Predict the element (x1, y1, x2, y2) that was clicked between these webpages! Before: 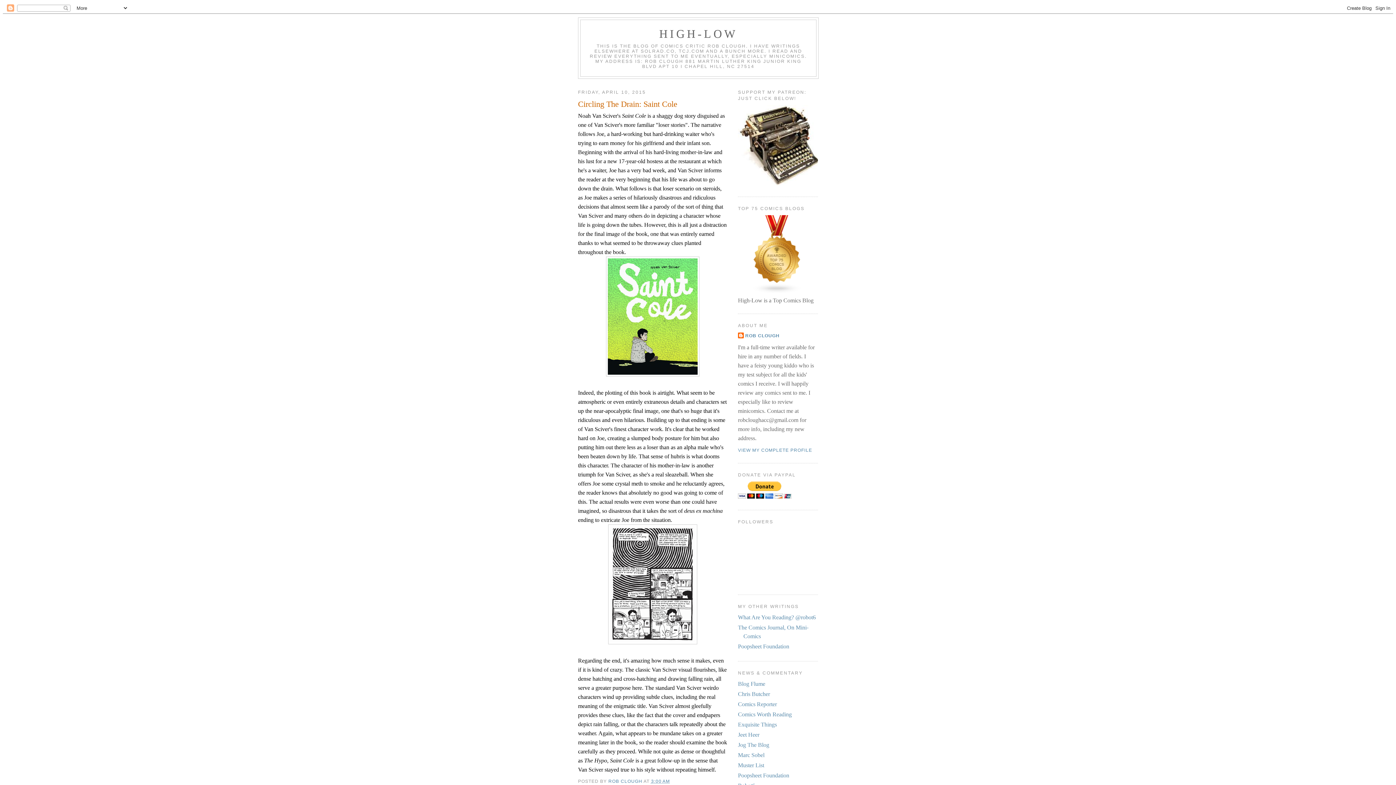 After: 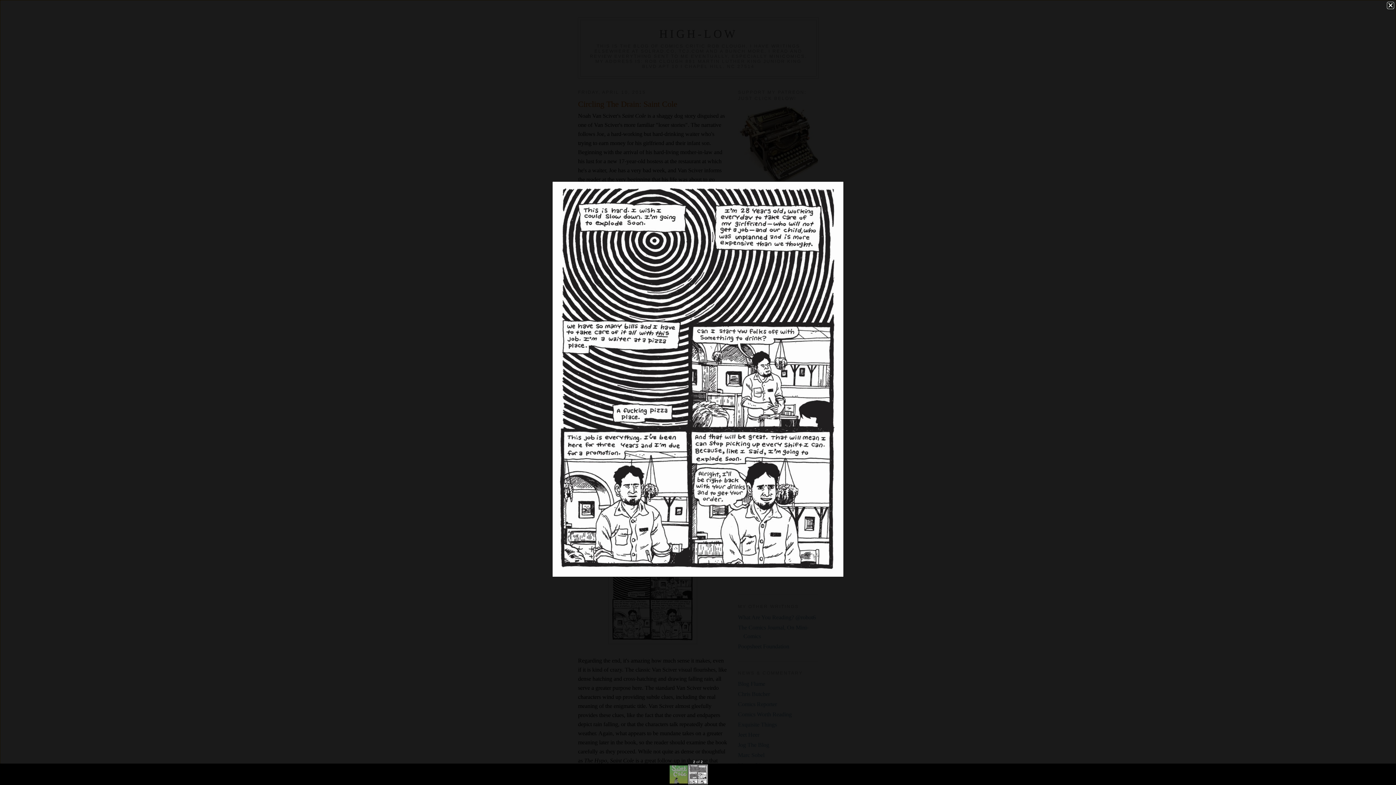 Action: bbox: (608, 639, 697, 645)